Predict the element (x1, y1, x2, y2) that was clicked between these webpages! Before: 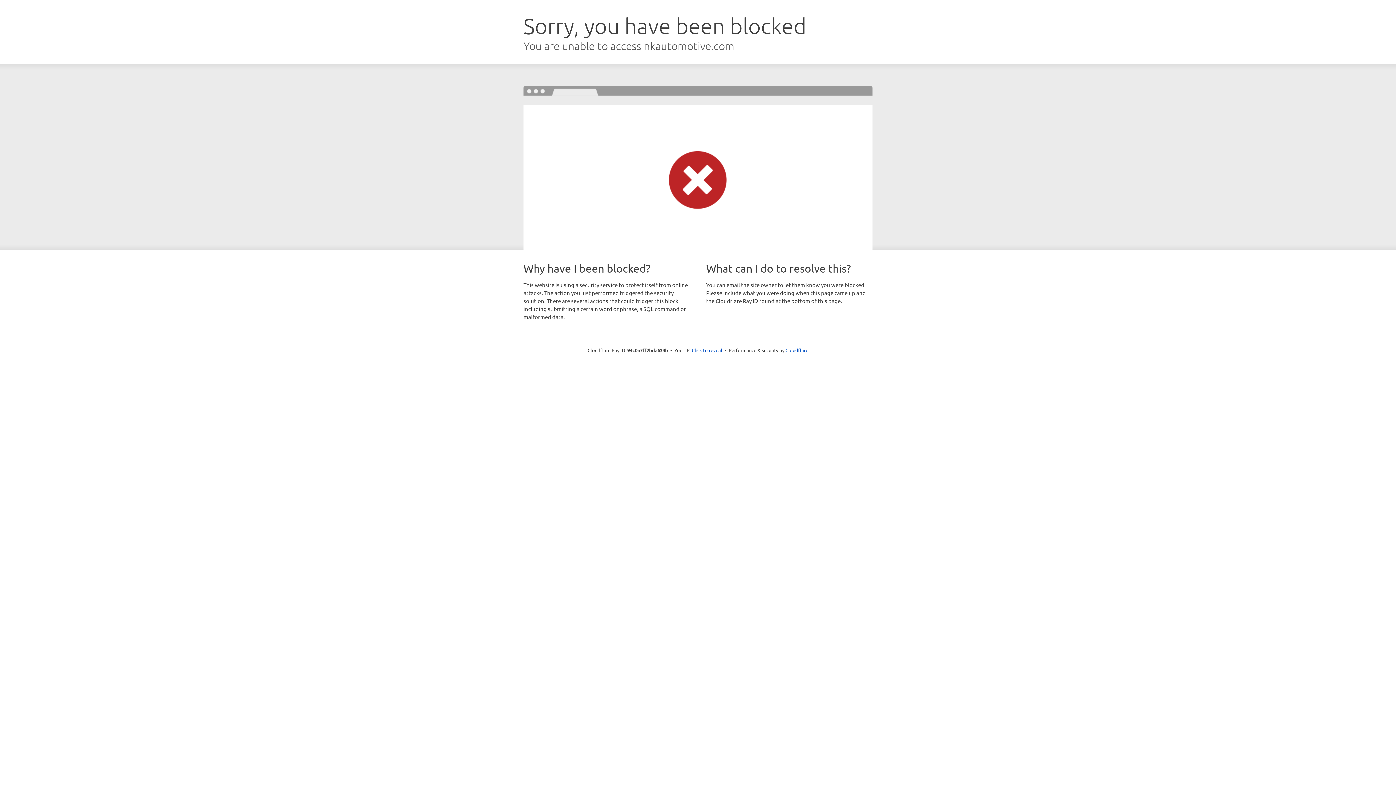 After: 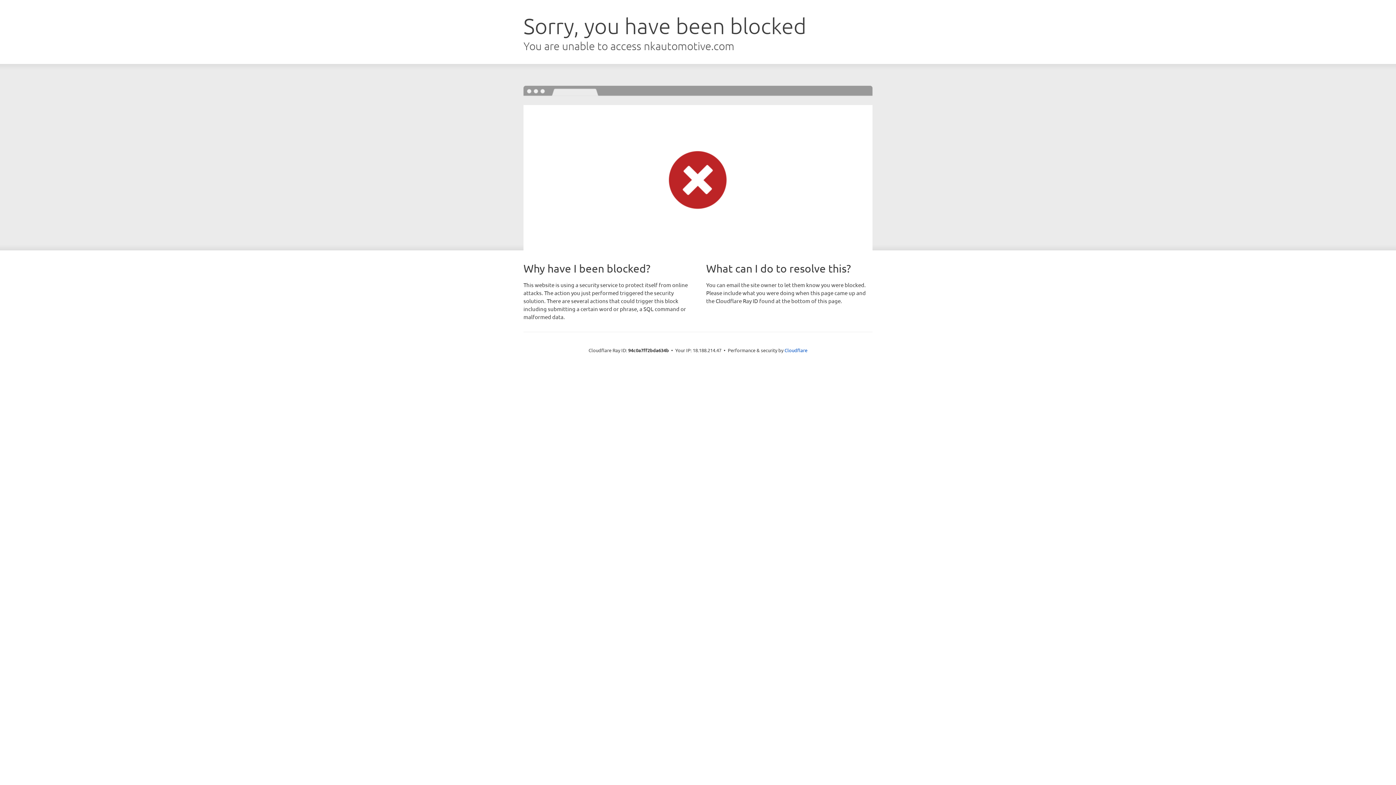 Action: label: Click to reveal bbox: (692, 346, 722, 353)